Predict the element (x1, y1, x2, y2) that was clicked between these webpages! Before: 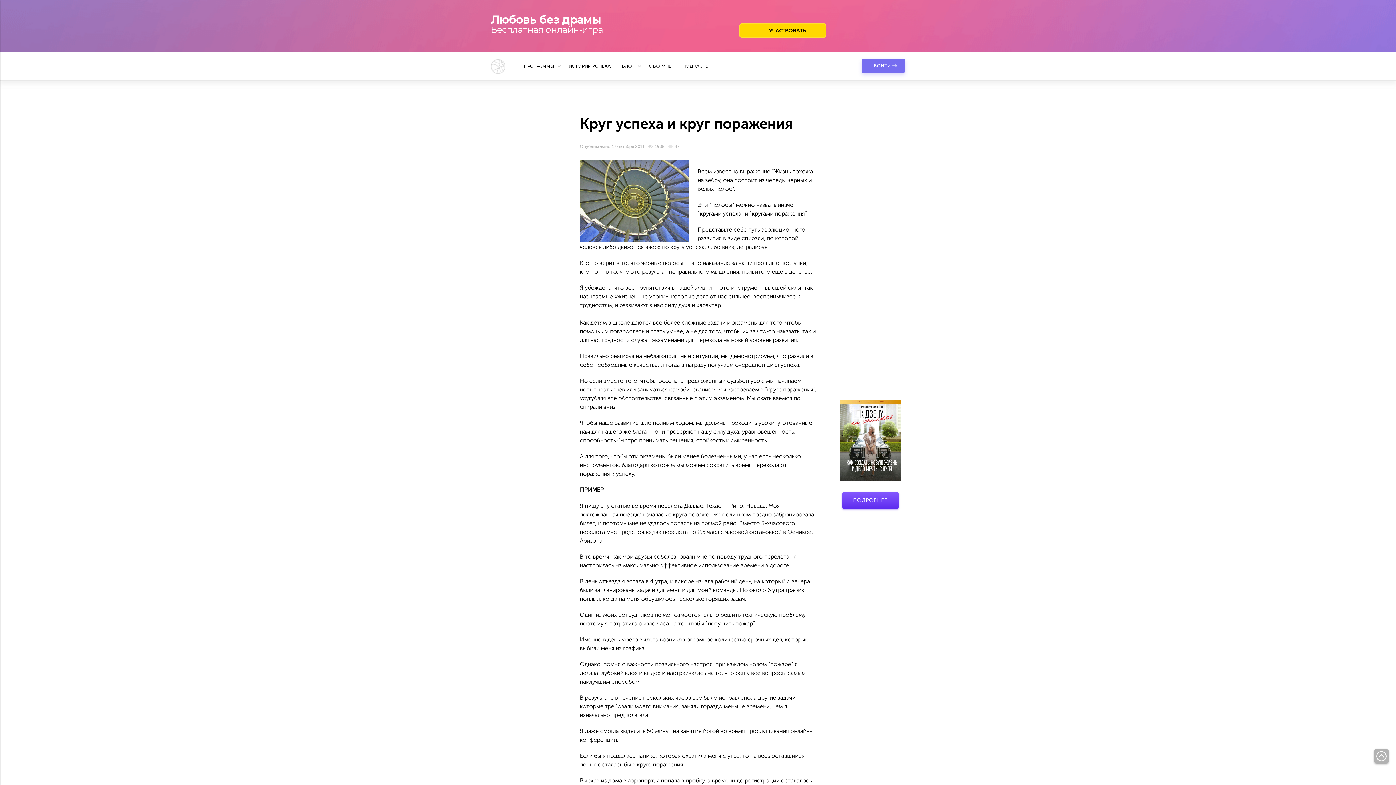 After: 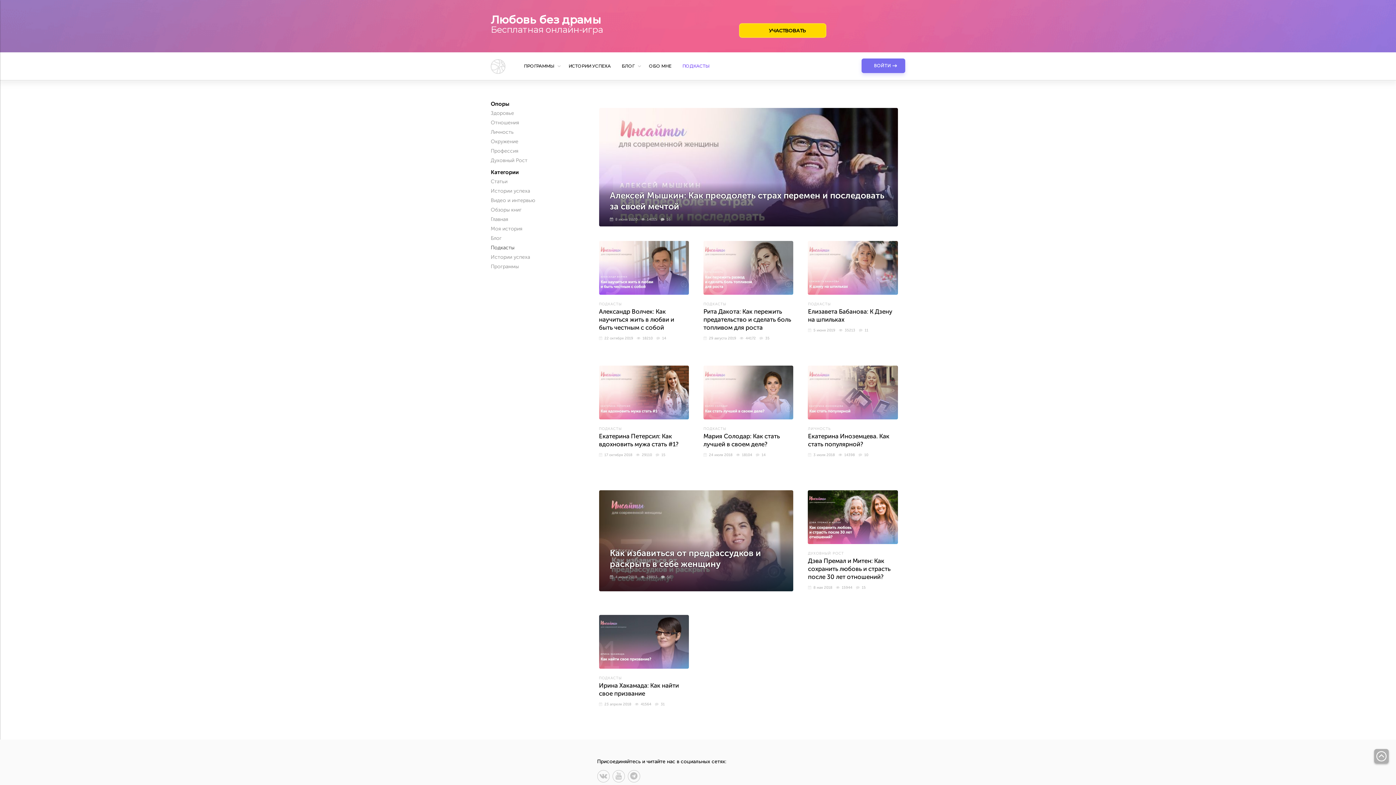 Action: bbox: (680, 52, 711, 80) label: ПОДКАСТЫ